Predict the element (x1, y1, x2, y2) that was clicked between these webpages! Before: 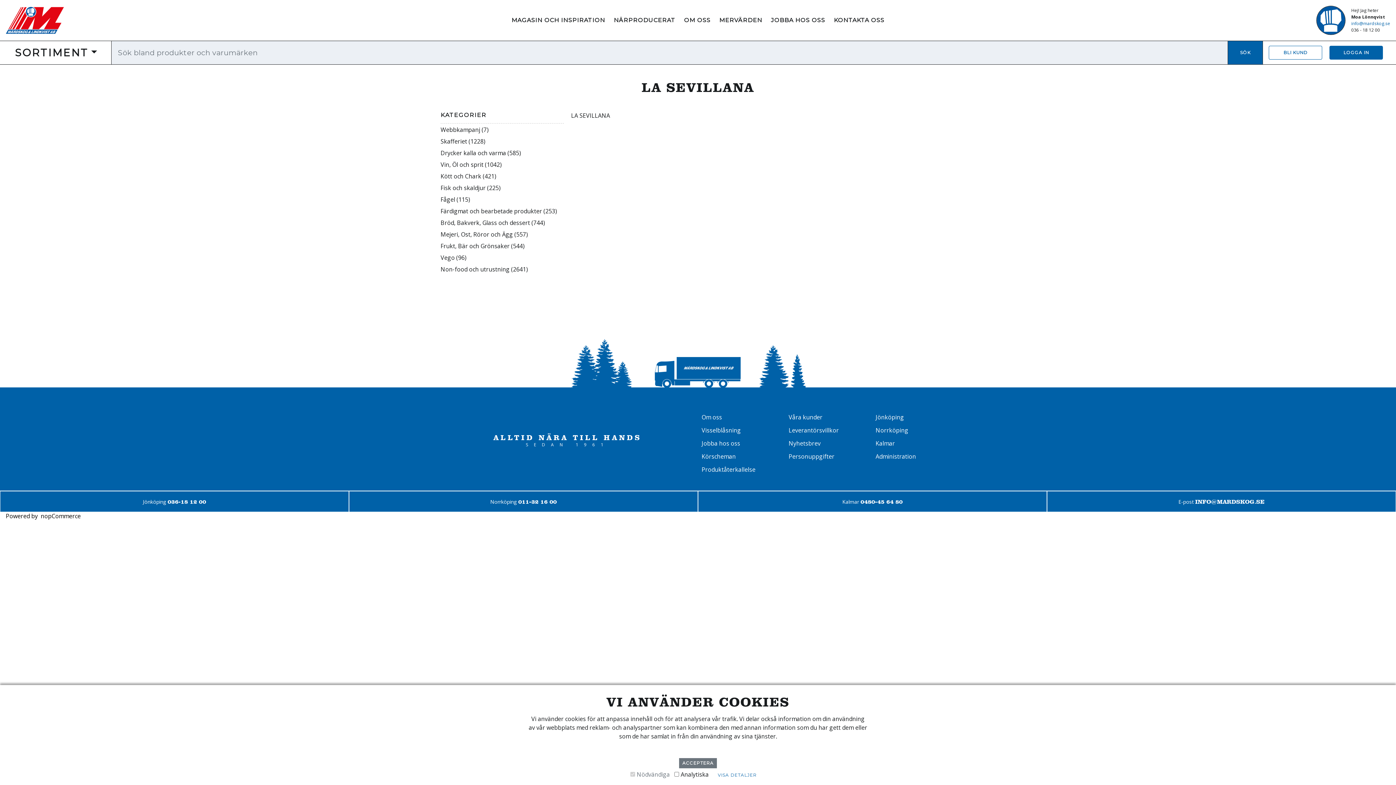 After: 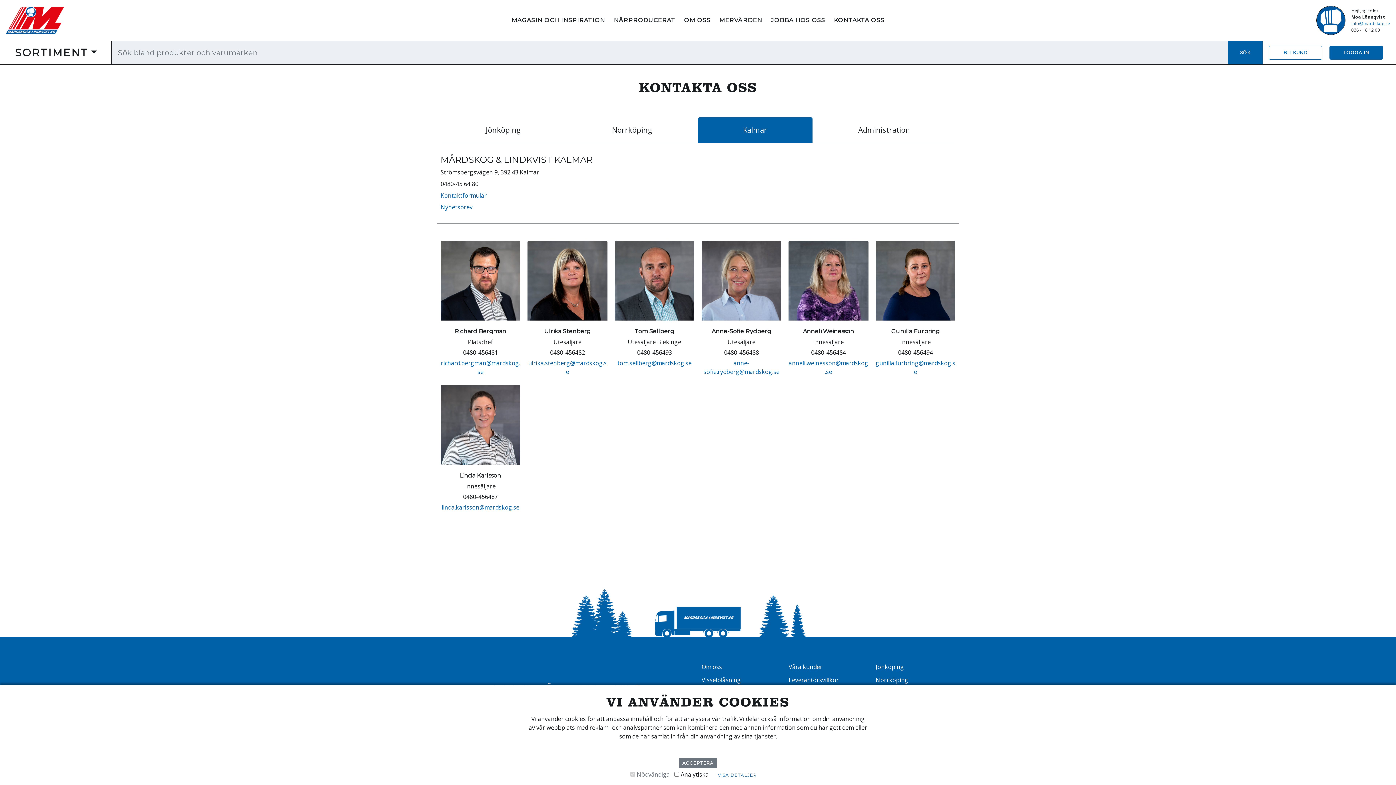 Action: label: Kalmar bbox: (875, 436, 955, 450)